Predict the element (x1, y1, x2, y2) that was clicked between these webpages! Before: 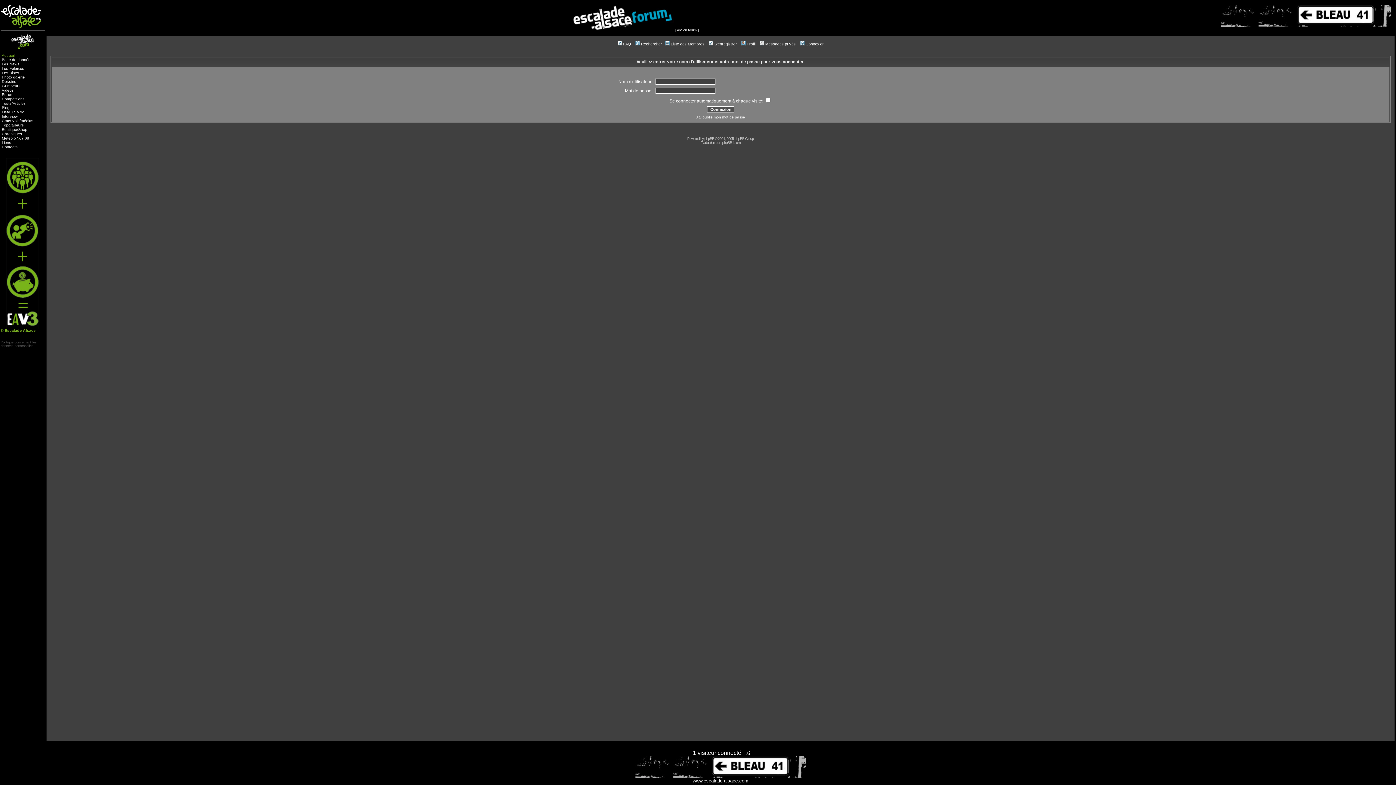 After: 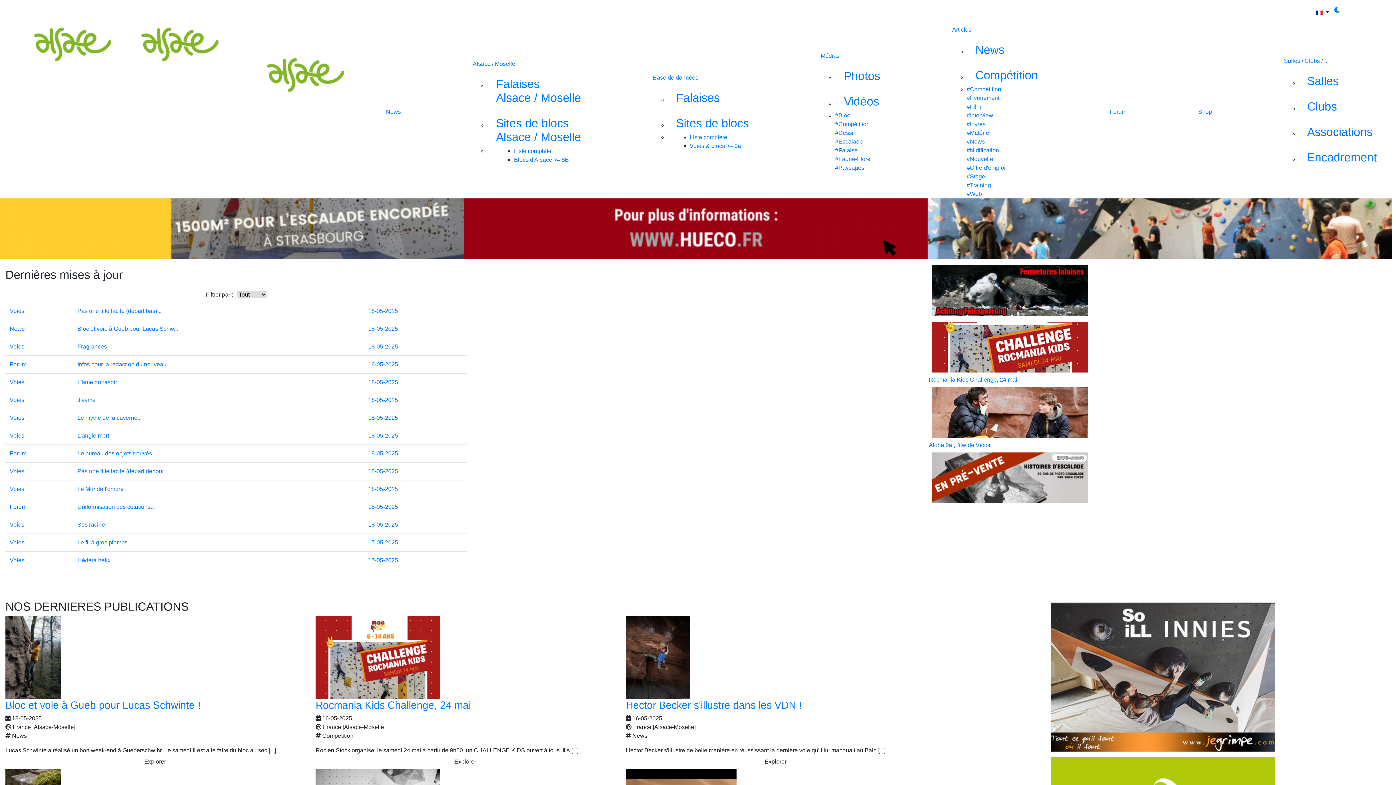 Action: bbox: (0, 24, 40, 29)